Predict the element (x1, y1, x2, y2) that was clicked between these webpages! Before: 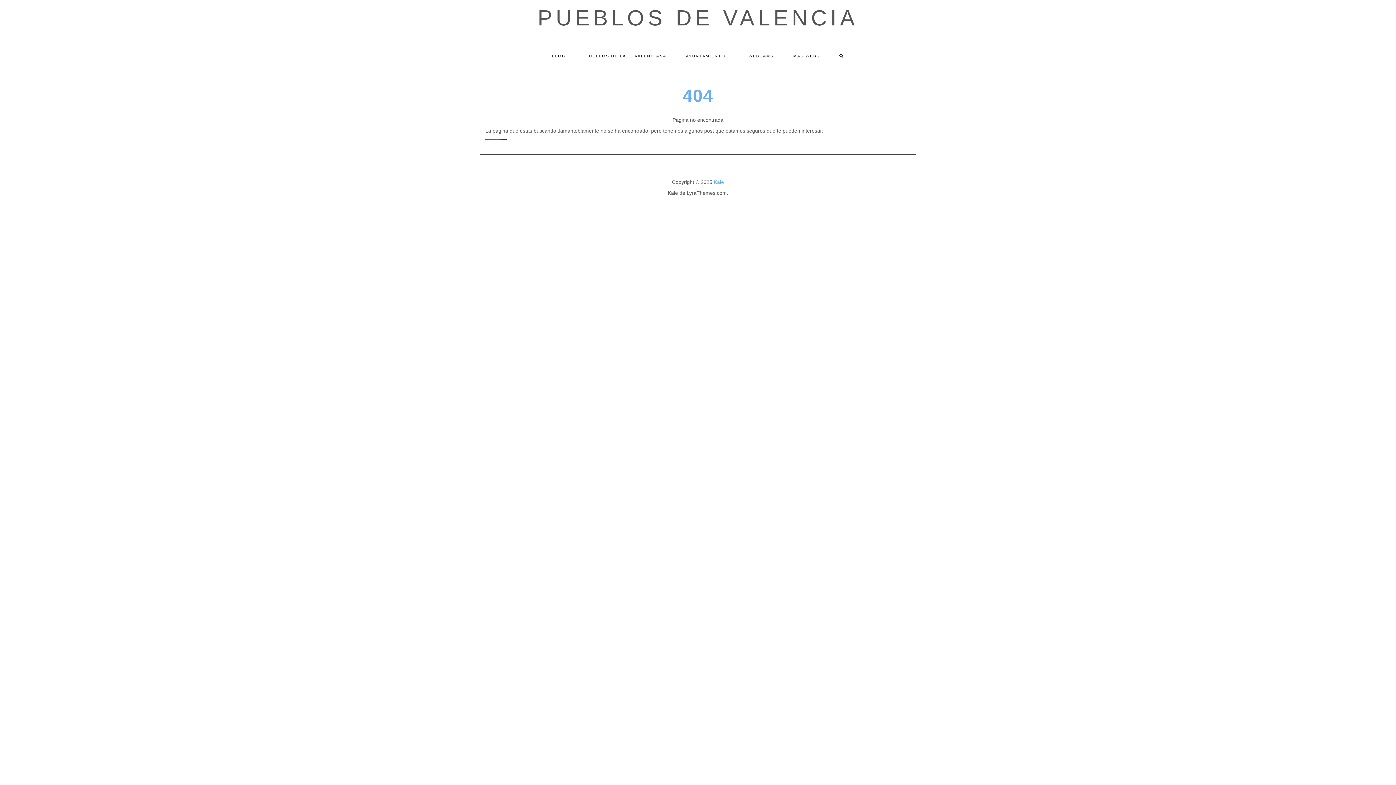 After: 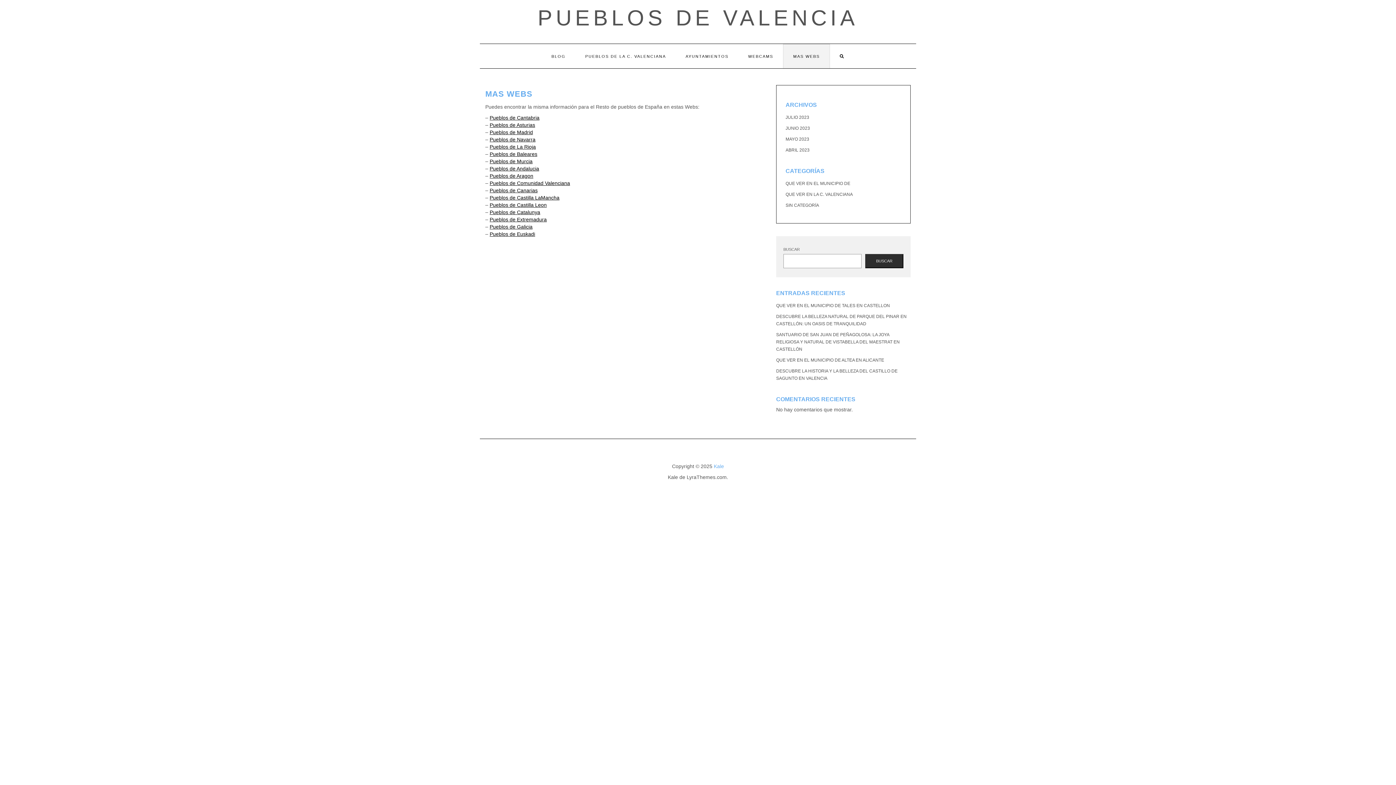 Action: label: MAS WEBS bbox: (783, 44, 829, 68)